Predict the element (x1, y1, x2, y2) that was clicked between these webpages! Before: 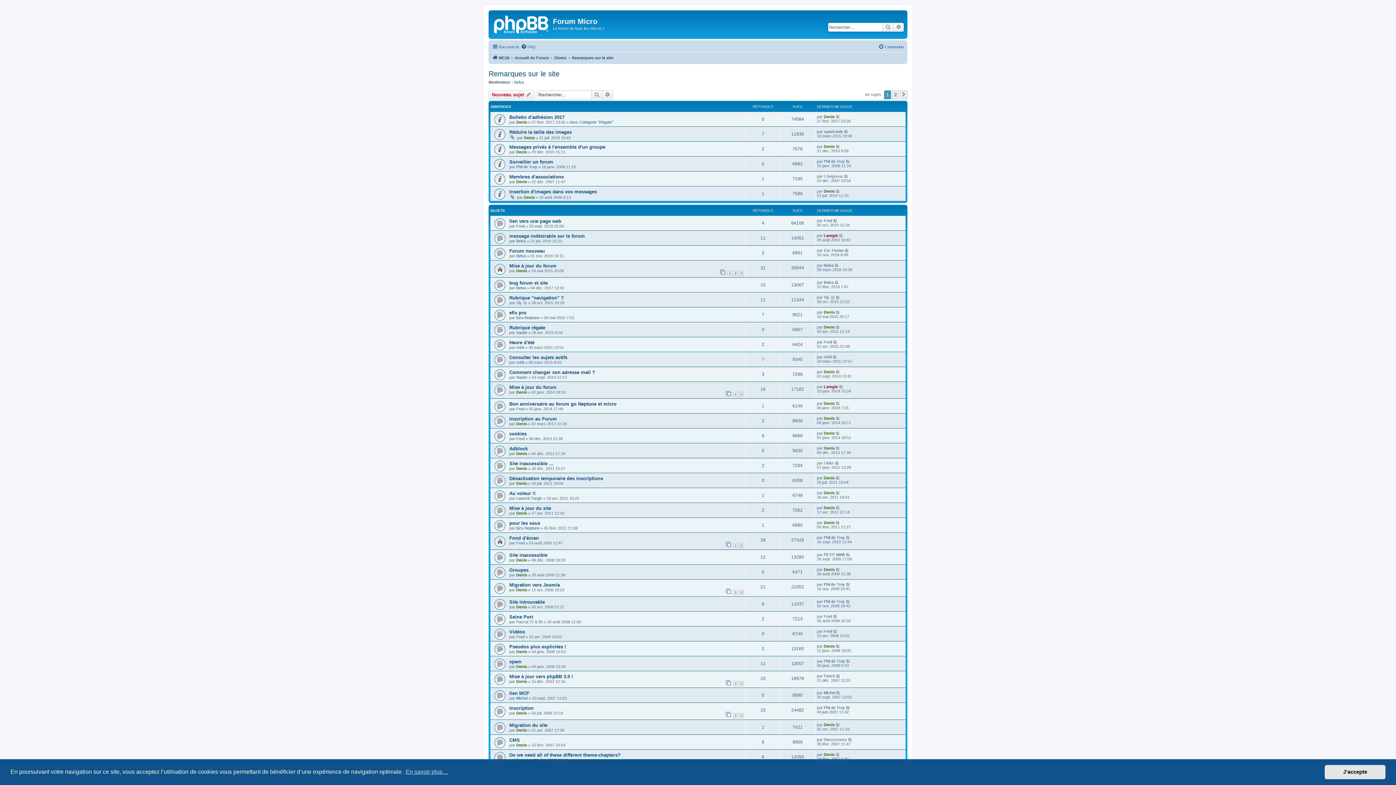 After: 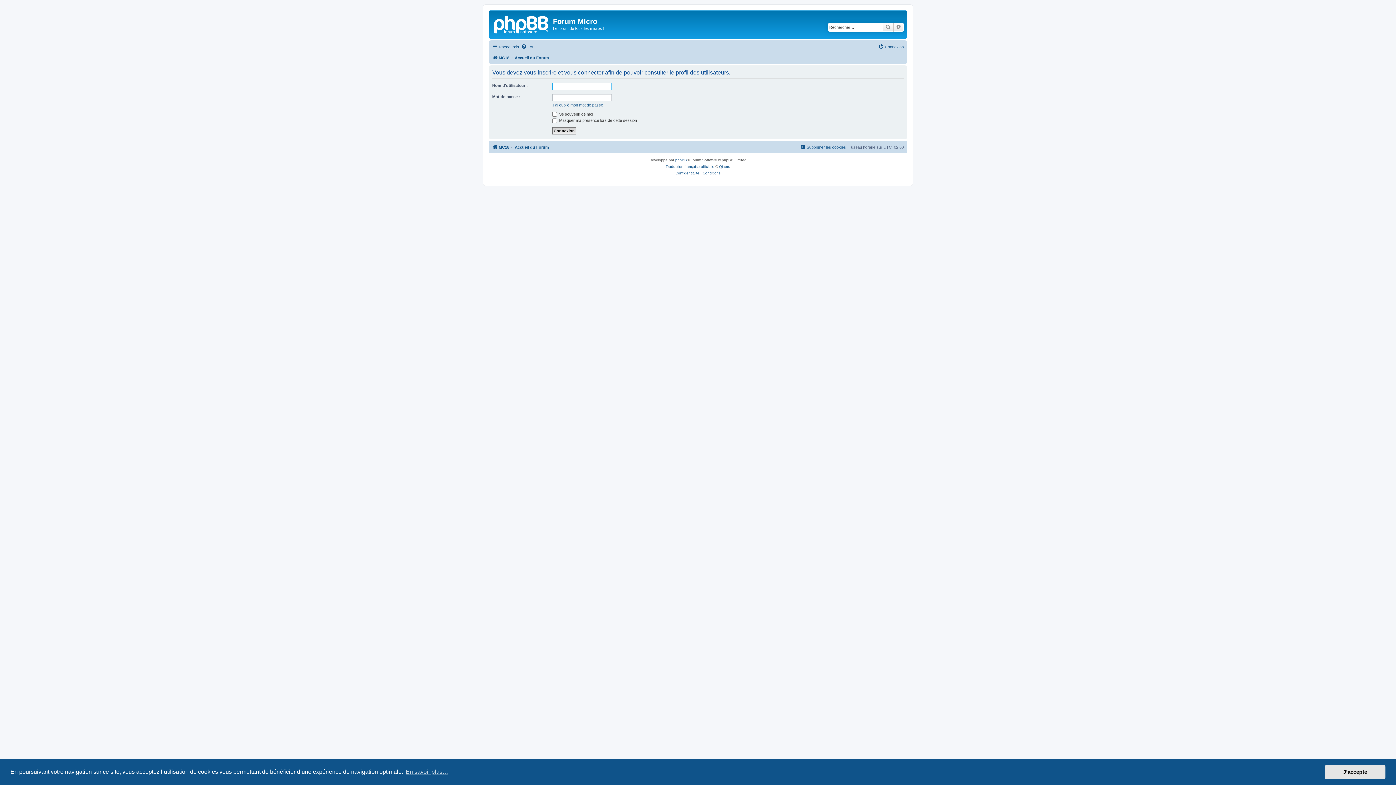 Action: label: Denis bbox: (524, 135, 534, 140)